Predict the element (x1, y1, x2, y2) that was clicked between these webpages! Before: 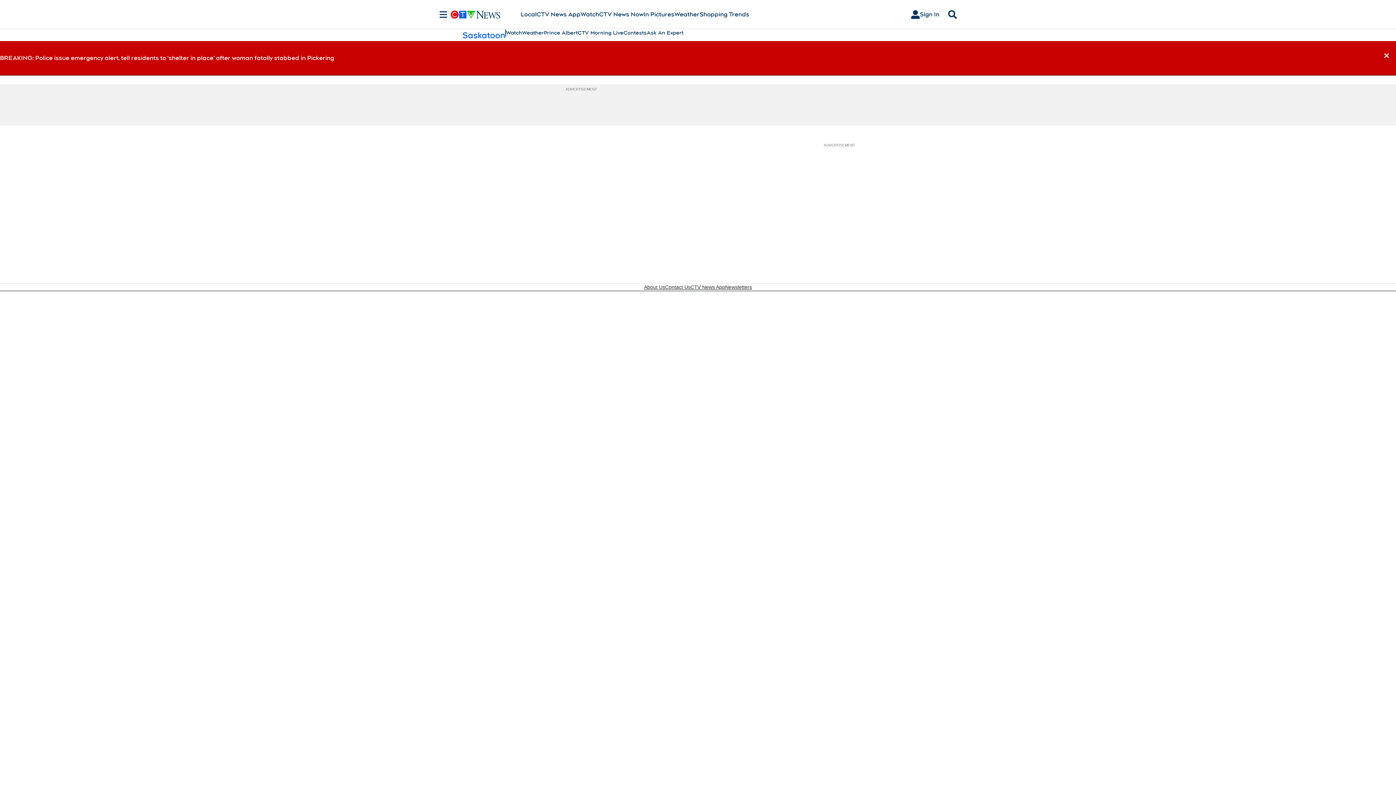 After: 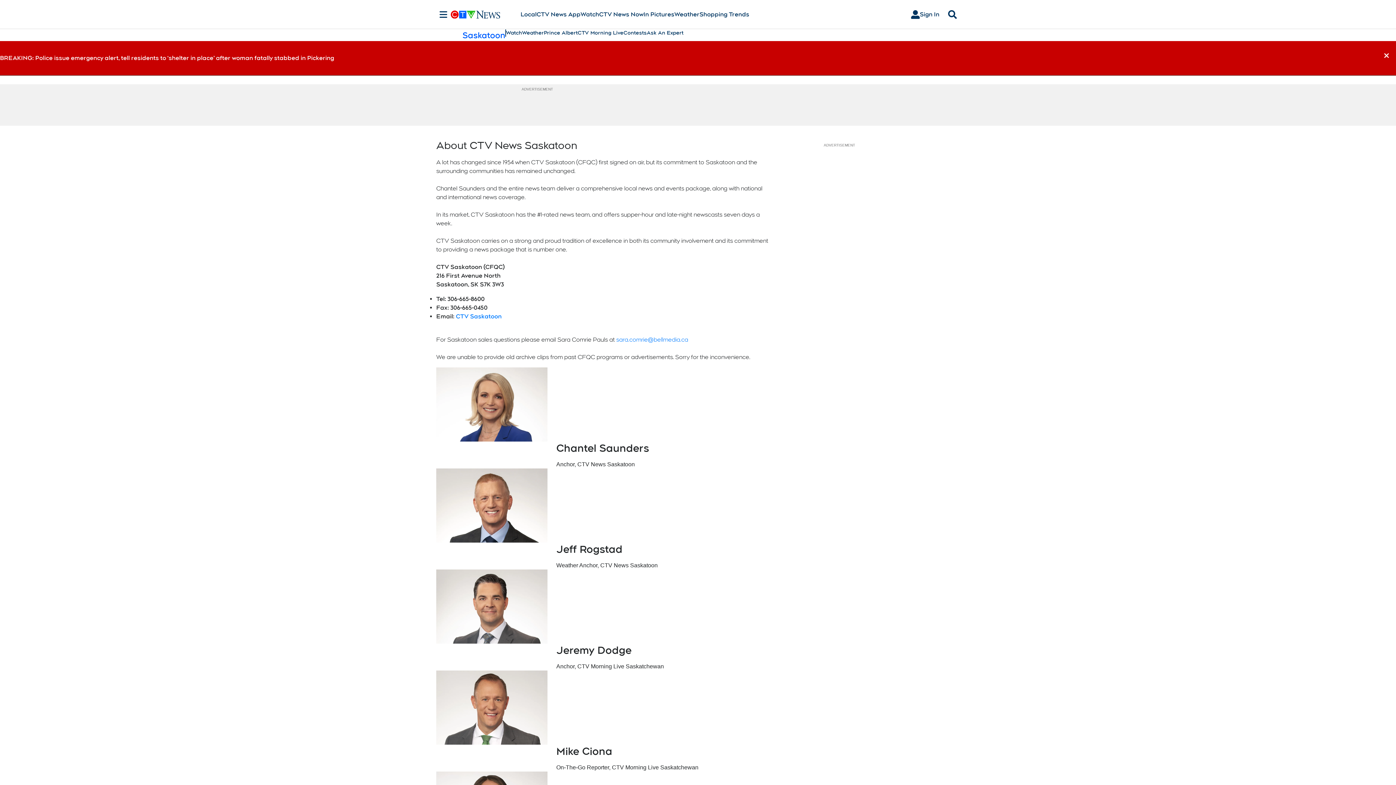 Action: bbox: (644, 284, 665, 290) label: About Us